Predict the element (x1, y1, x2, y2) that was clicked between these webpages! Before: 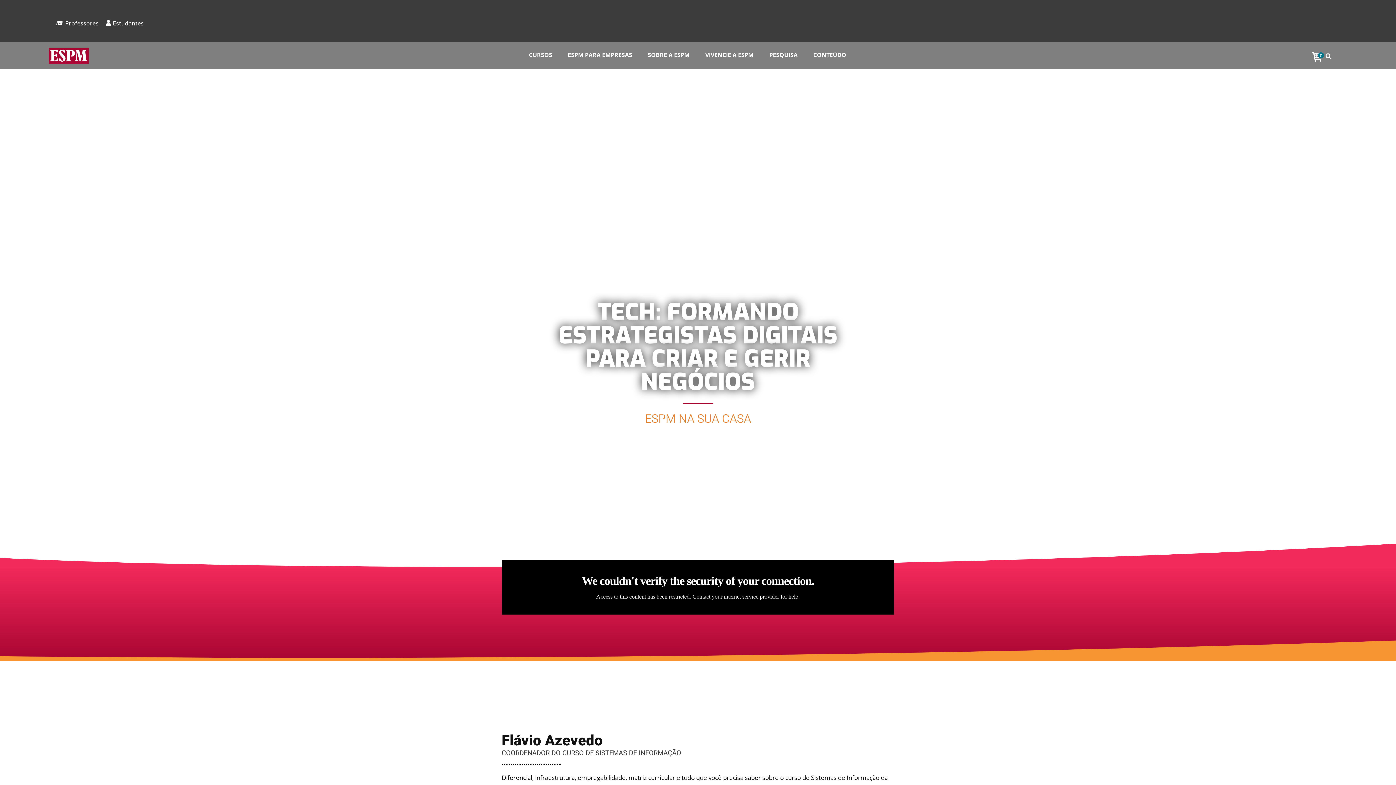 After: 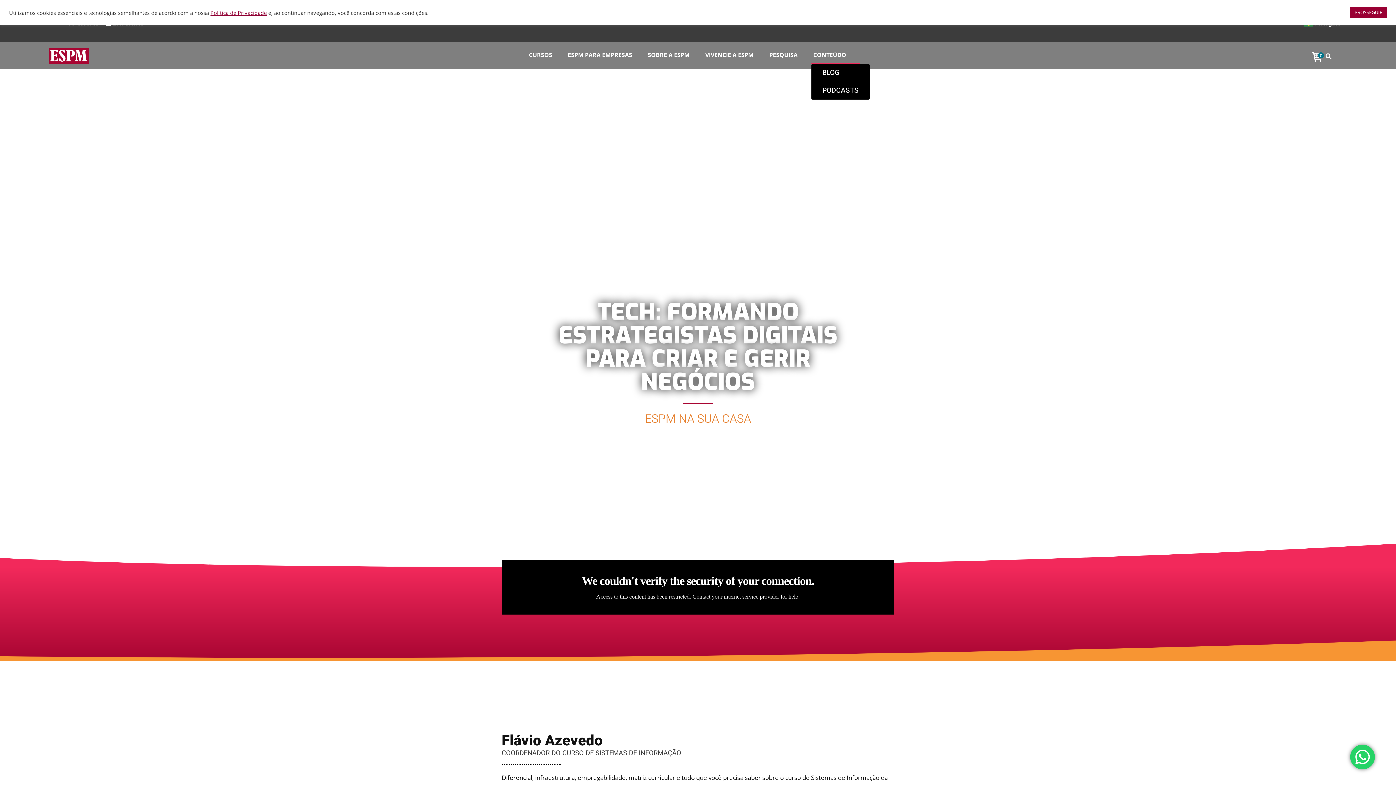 Action: label: CONTEÚDO bbox: (811, 46, 846, 66)